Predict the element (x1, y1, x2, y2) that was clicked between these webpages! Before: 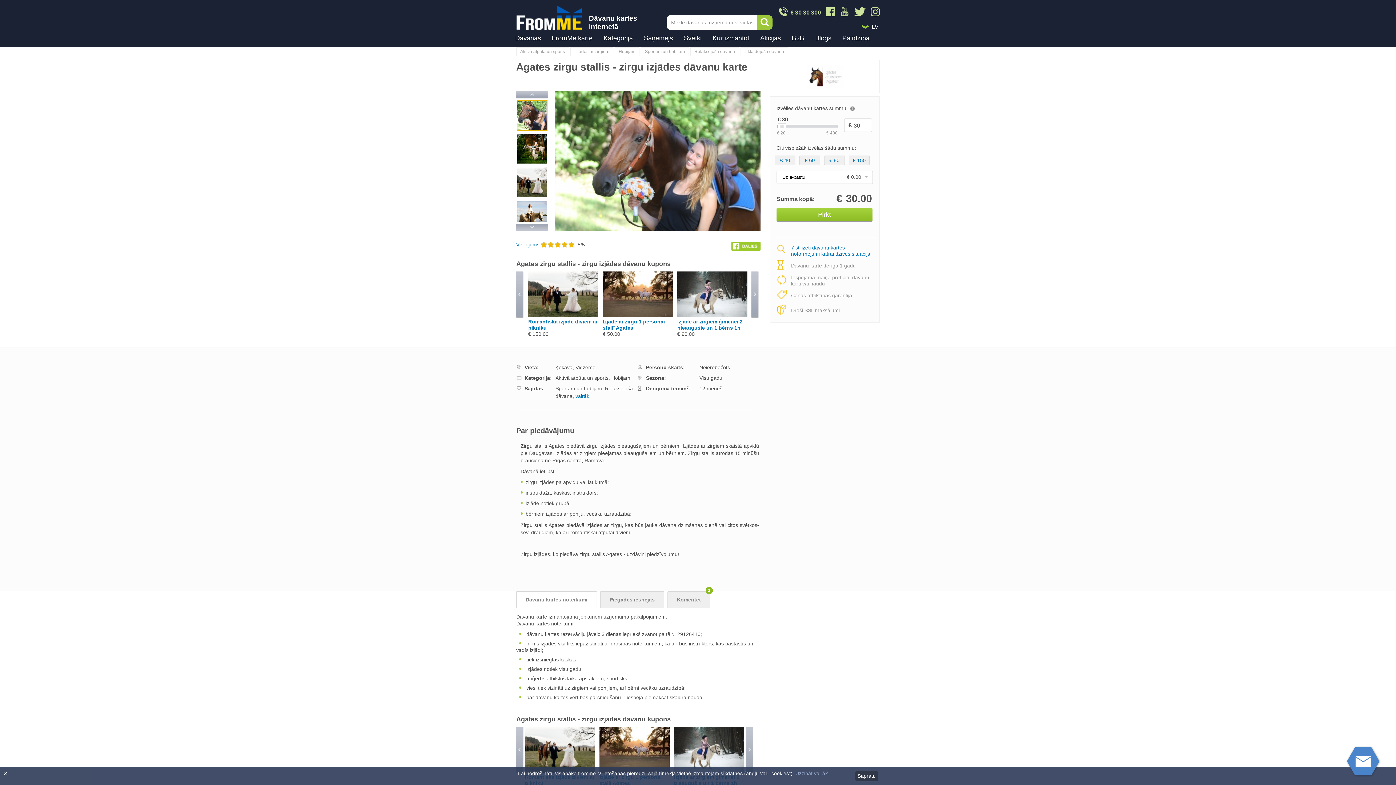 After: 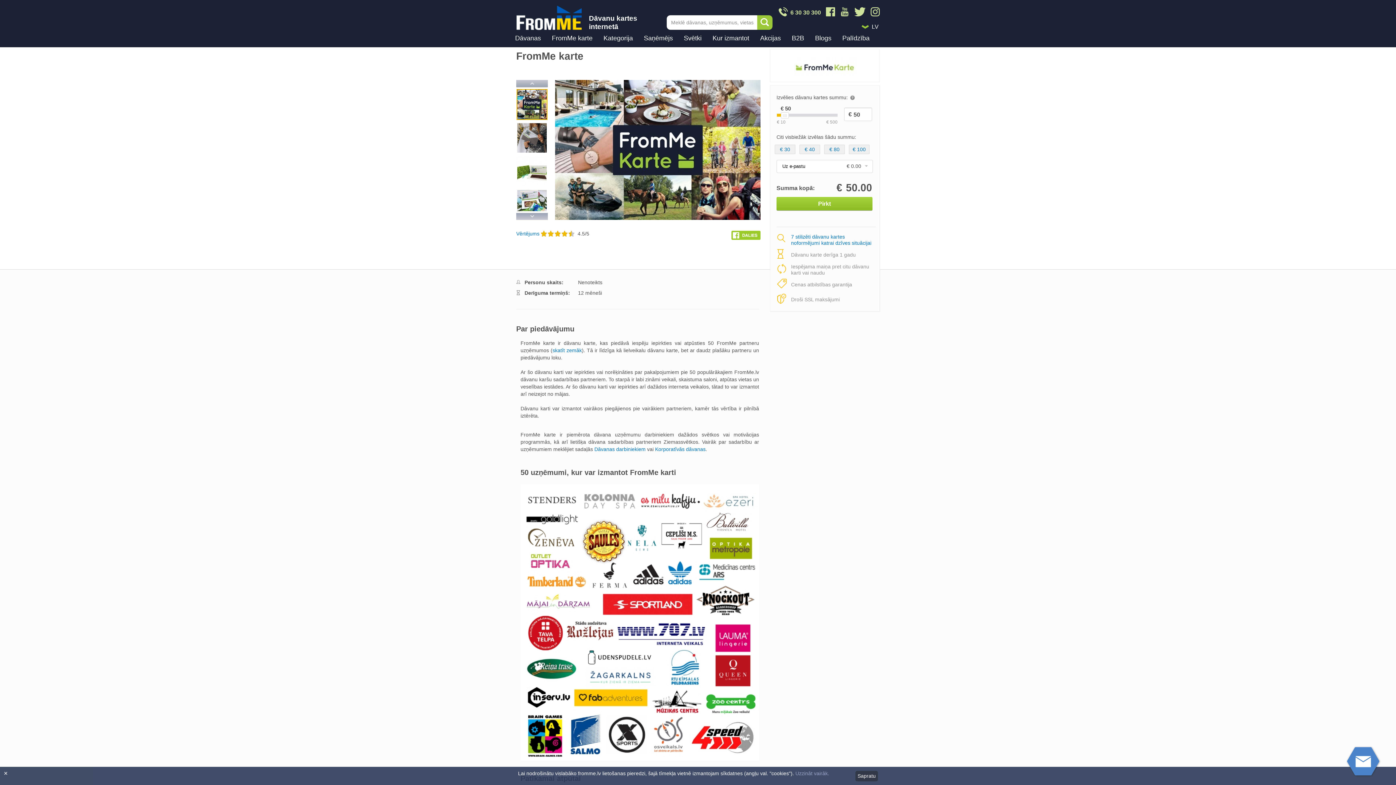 Action: bbox: (552, 34, 592, 42) label: FromMe karte